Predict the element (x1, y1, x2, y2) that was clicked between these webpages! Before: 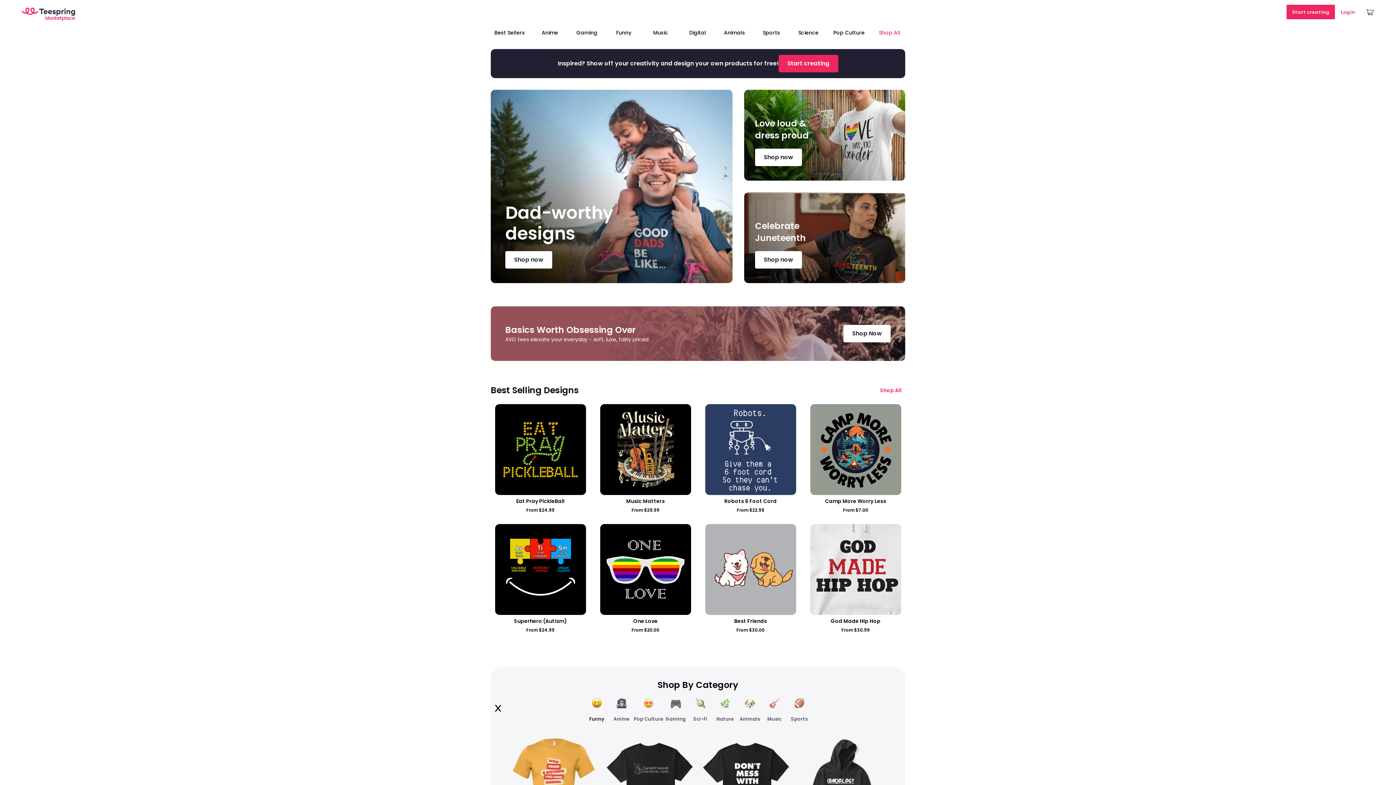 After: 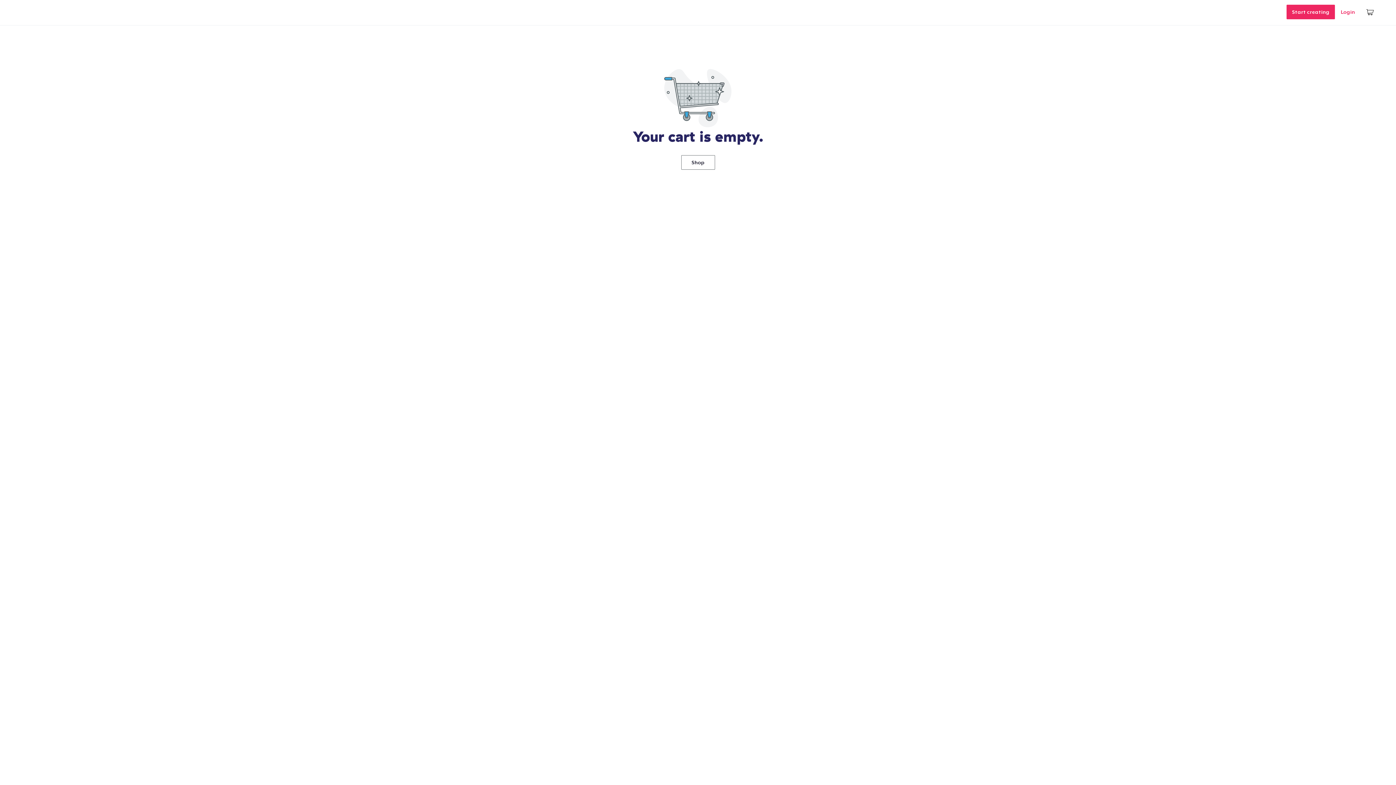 Action: bbox: (1361, 1, 1380, 22)